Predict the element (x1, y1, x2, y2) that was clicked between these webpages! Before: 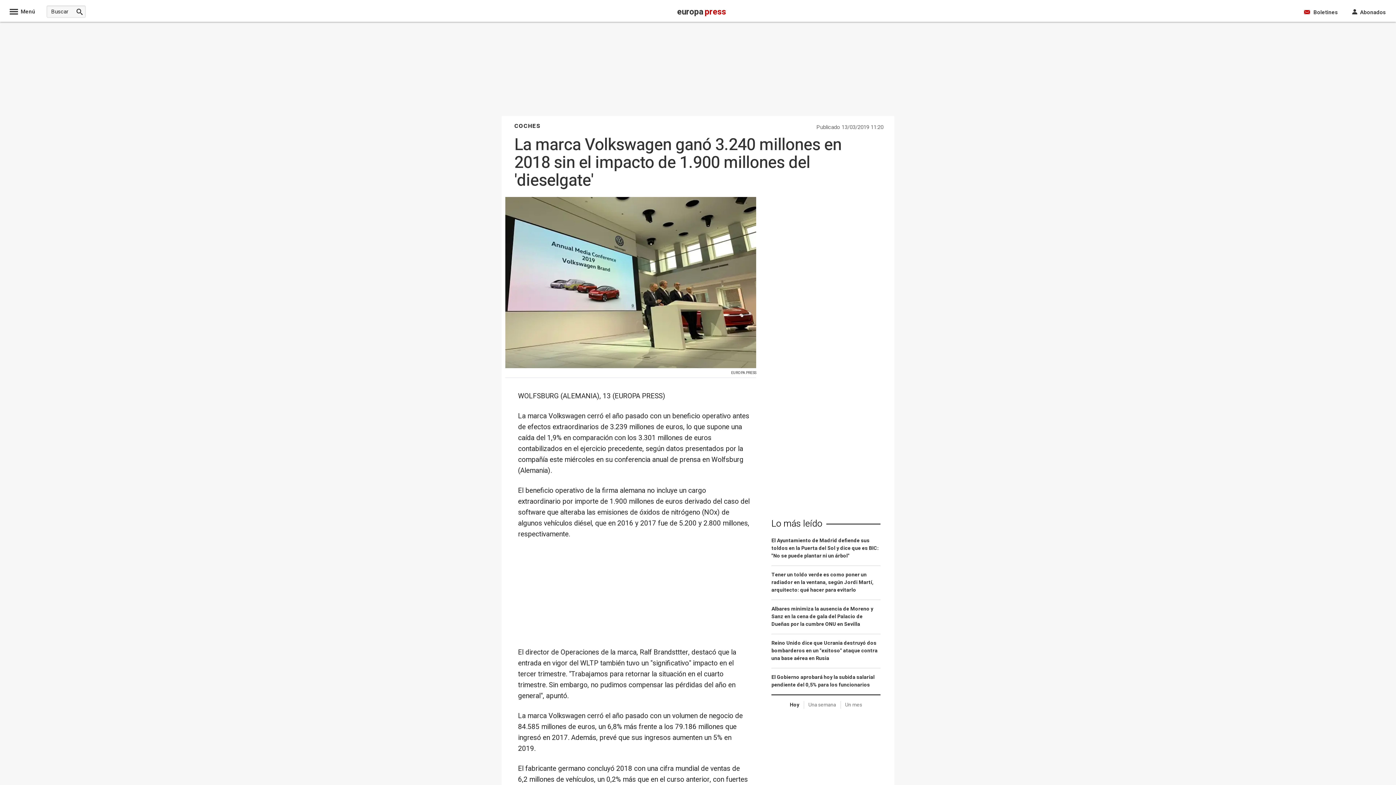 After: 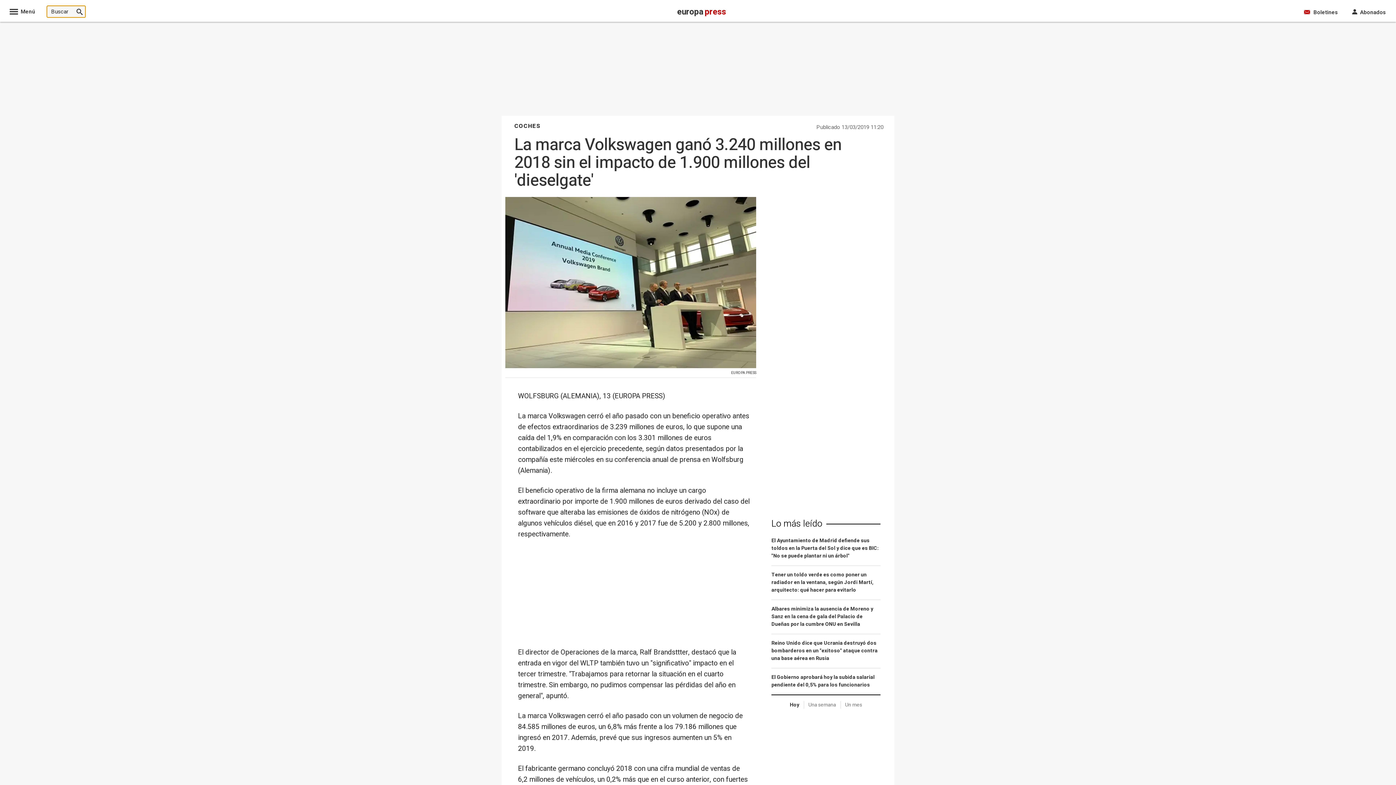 Action: bbox: (73, 5, 85, 17)